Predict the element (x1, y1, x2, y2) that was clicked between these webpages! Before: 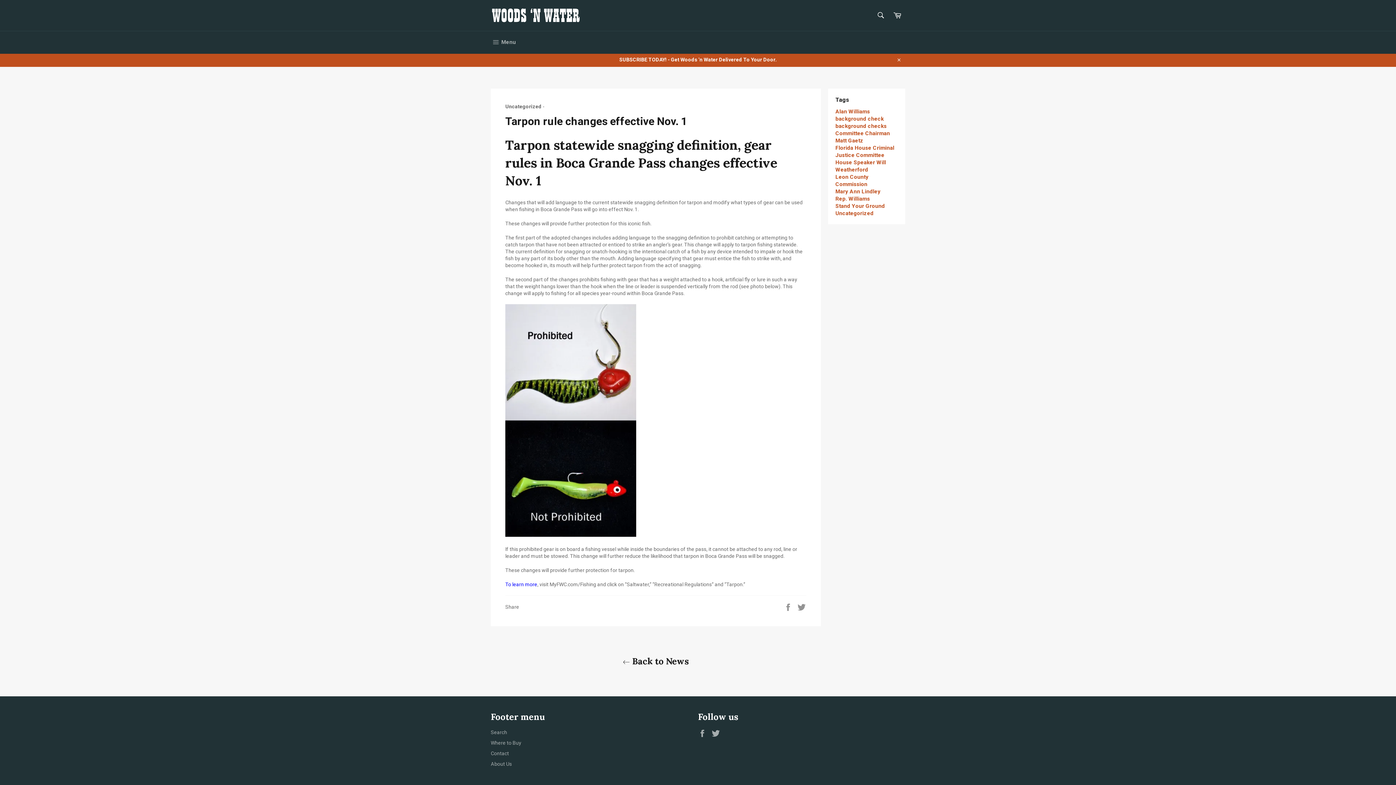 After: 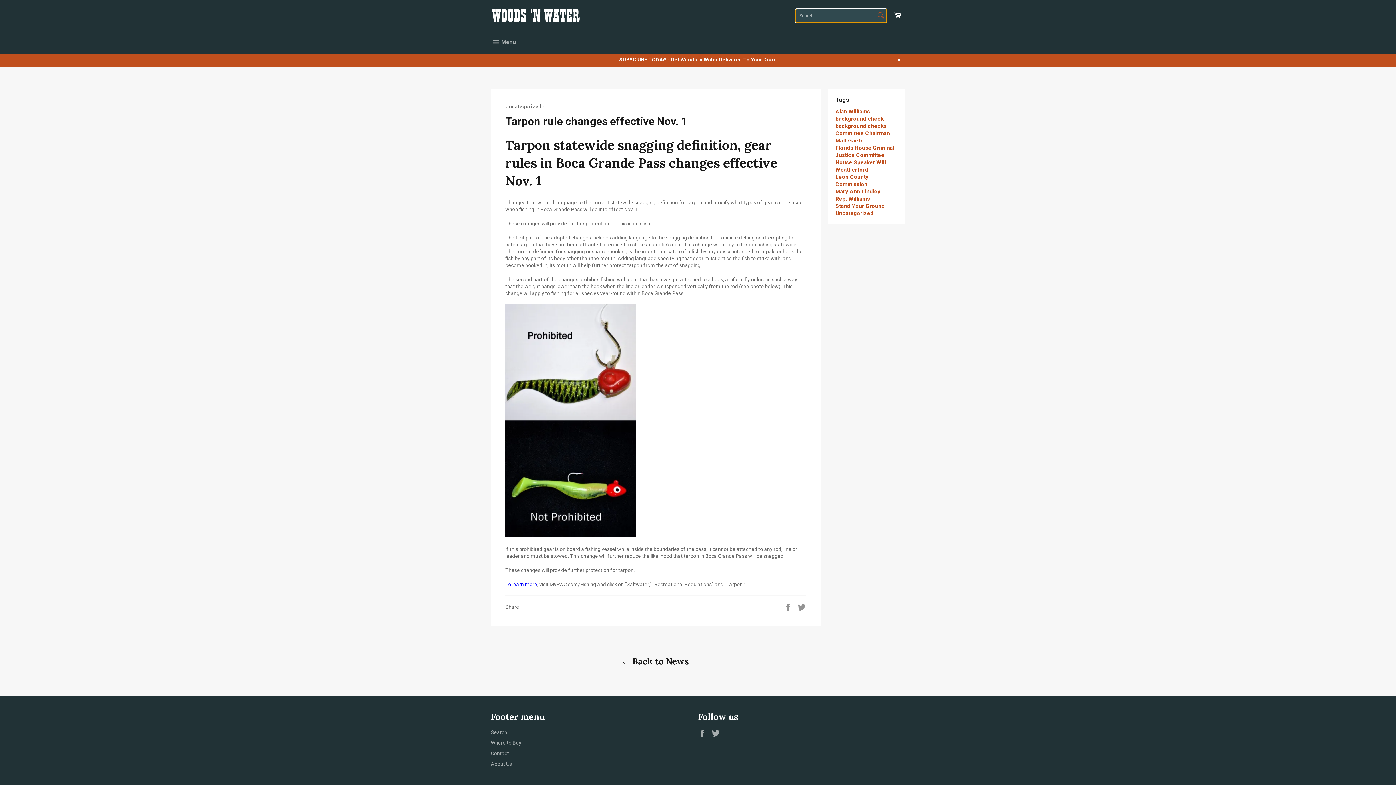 Action: bbox: (872, 7, 888, 22) label: Search